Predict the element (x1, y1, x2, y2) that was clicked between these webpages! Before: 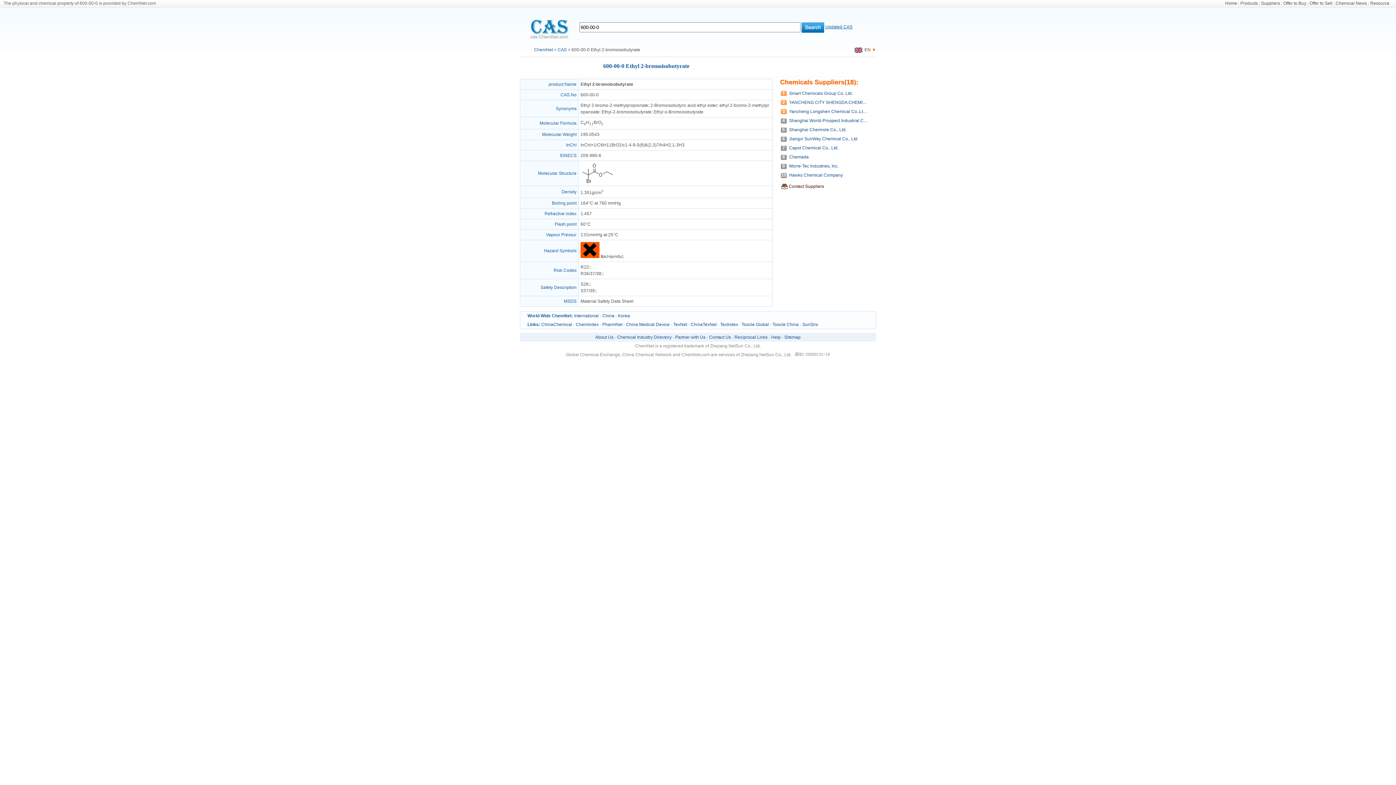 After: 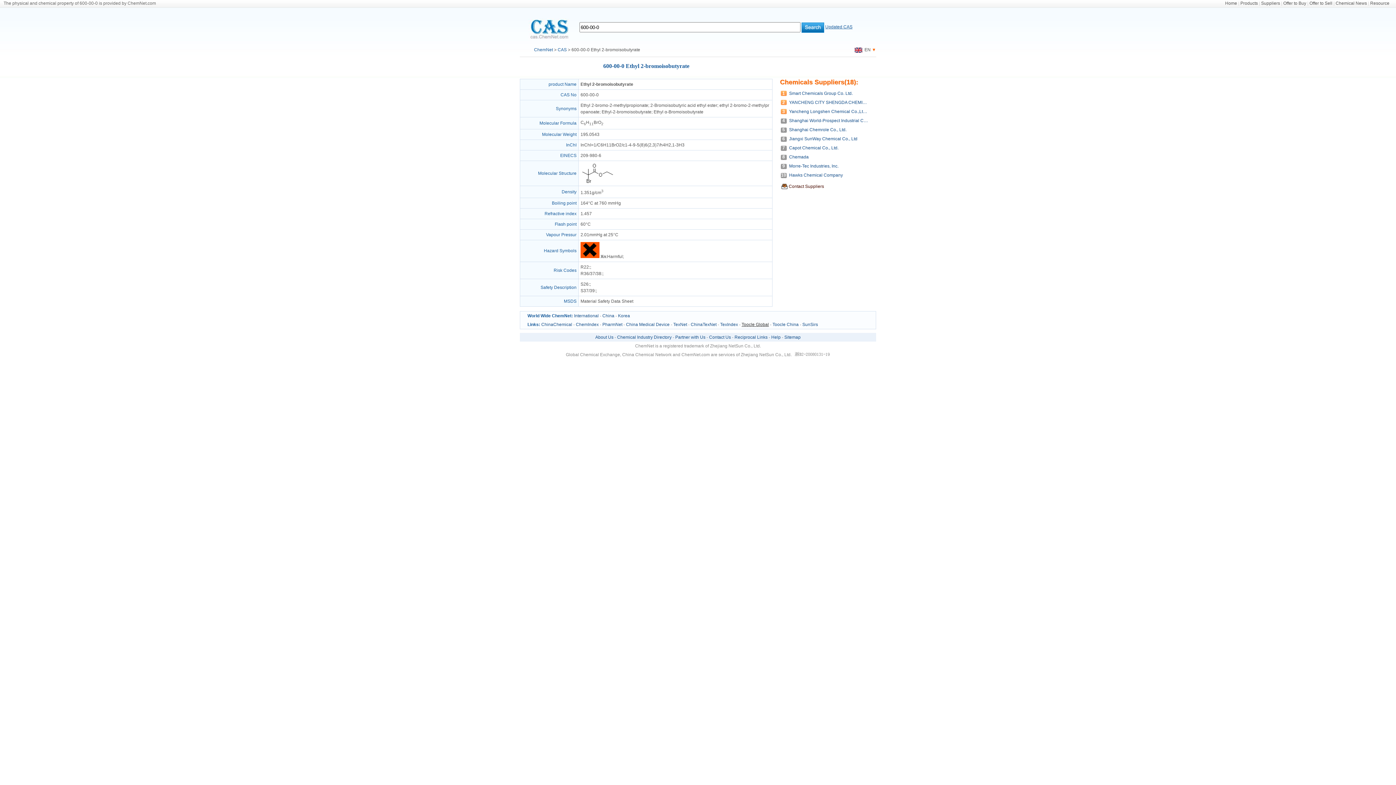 Action: label: Toocle Global bbox: (741, 322, 769, 327)